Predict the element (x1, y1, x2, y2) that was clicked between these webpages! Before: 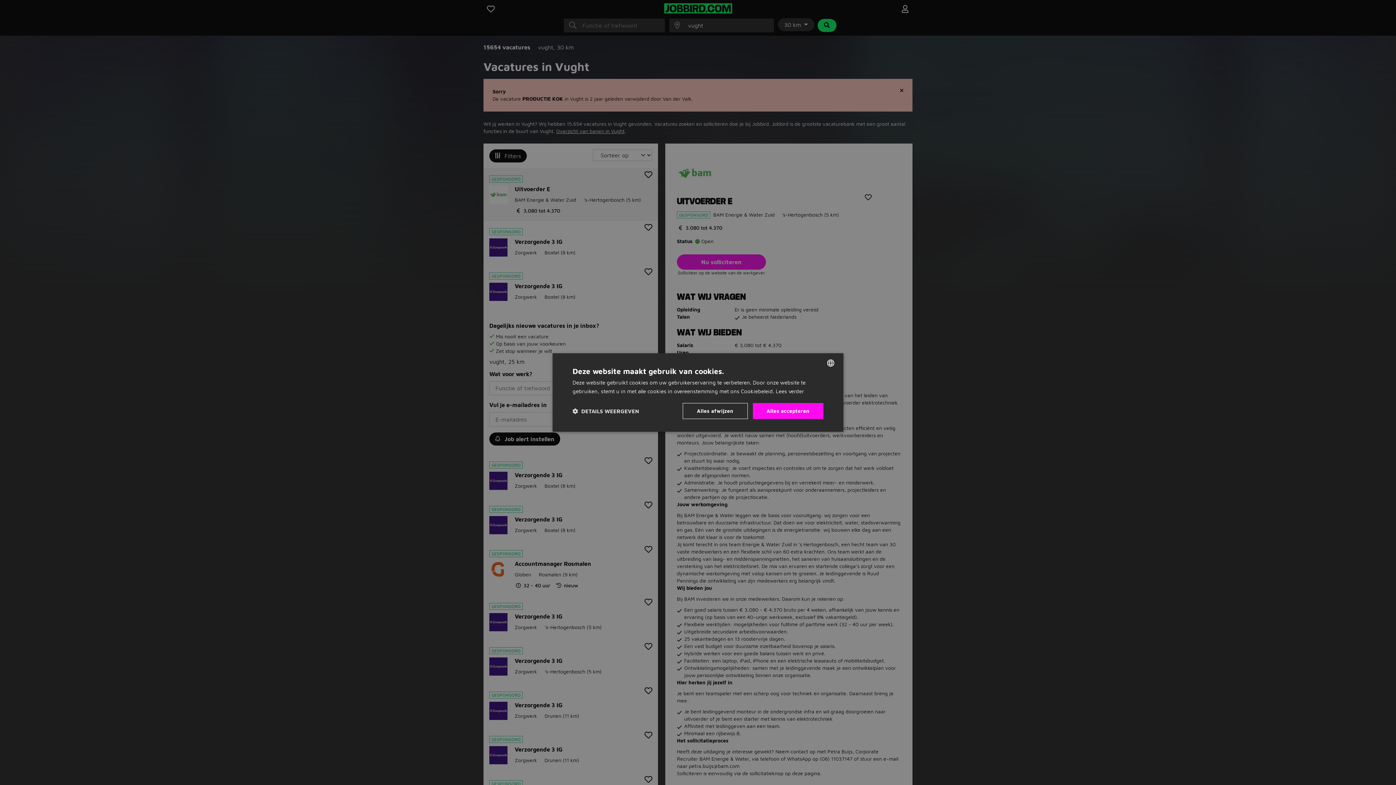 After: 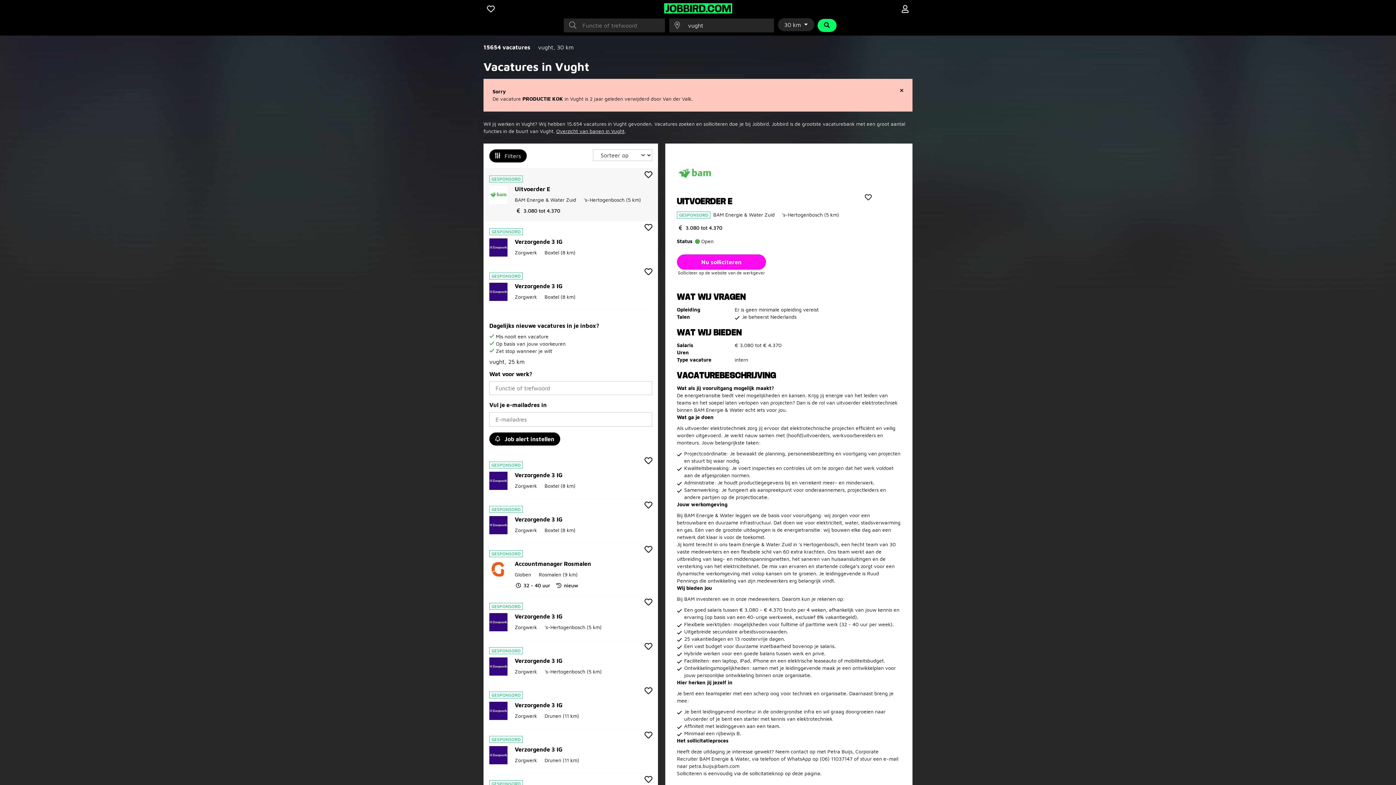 Action: bbox: (682, 403, 747, 419) label: Alles afwijzen